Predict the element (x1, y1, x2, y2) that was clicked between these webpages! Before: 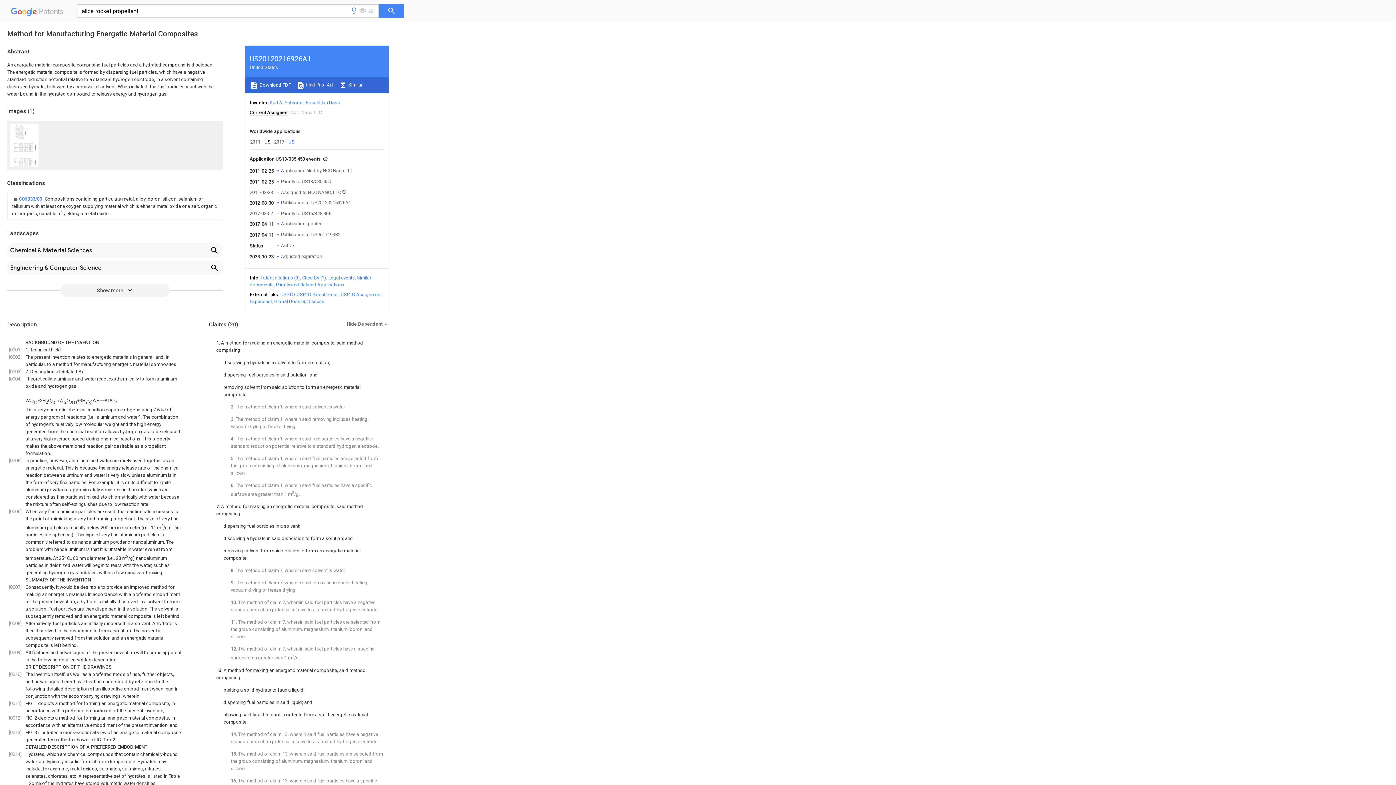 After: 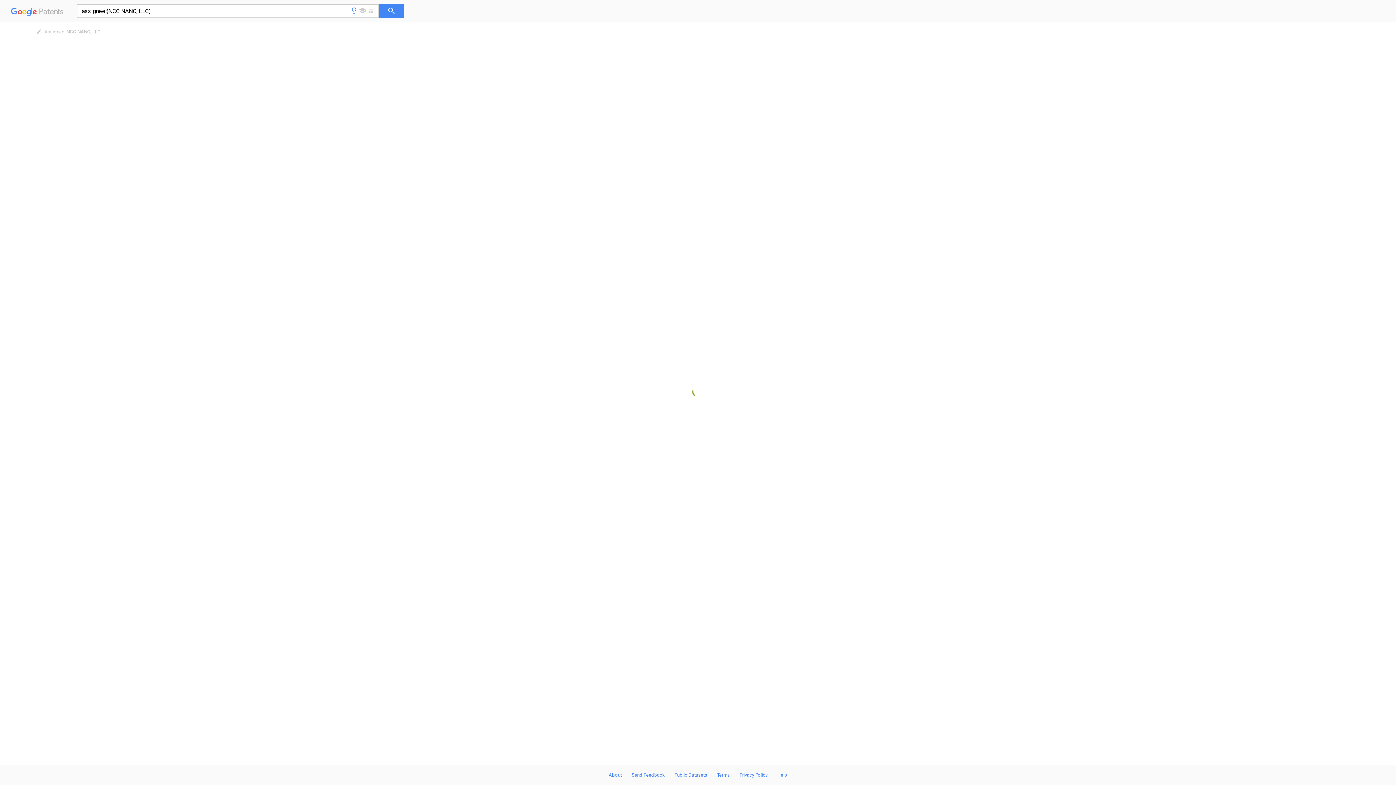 Action: bbox: (281, 189, 341, 195) label: Assigned to NCC NANO, LLC